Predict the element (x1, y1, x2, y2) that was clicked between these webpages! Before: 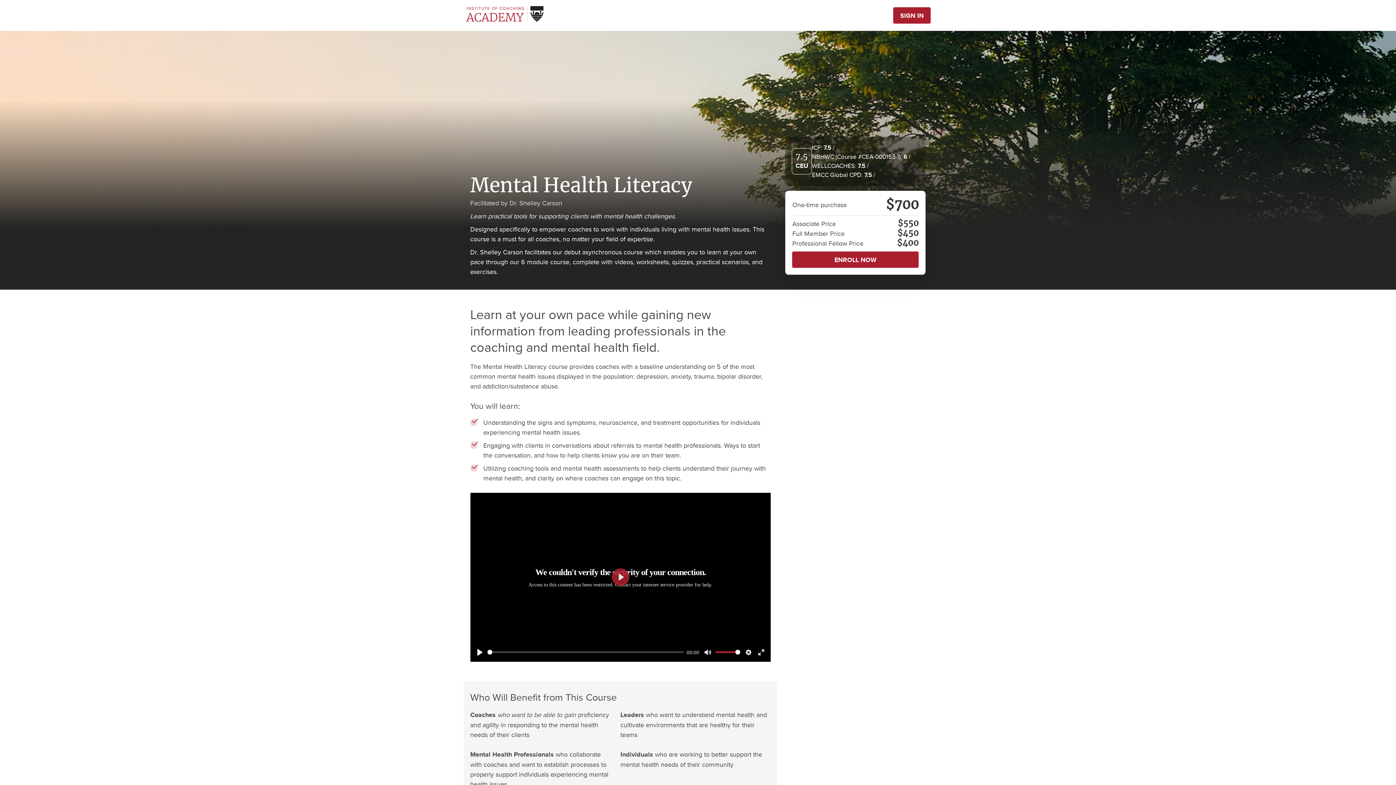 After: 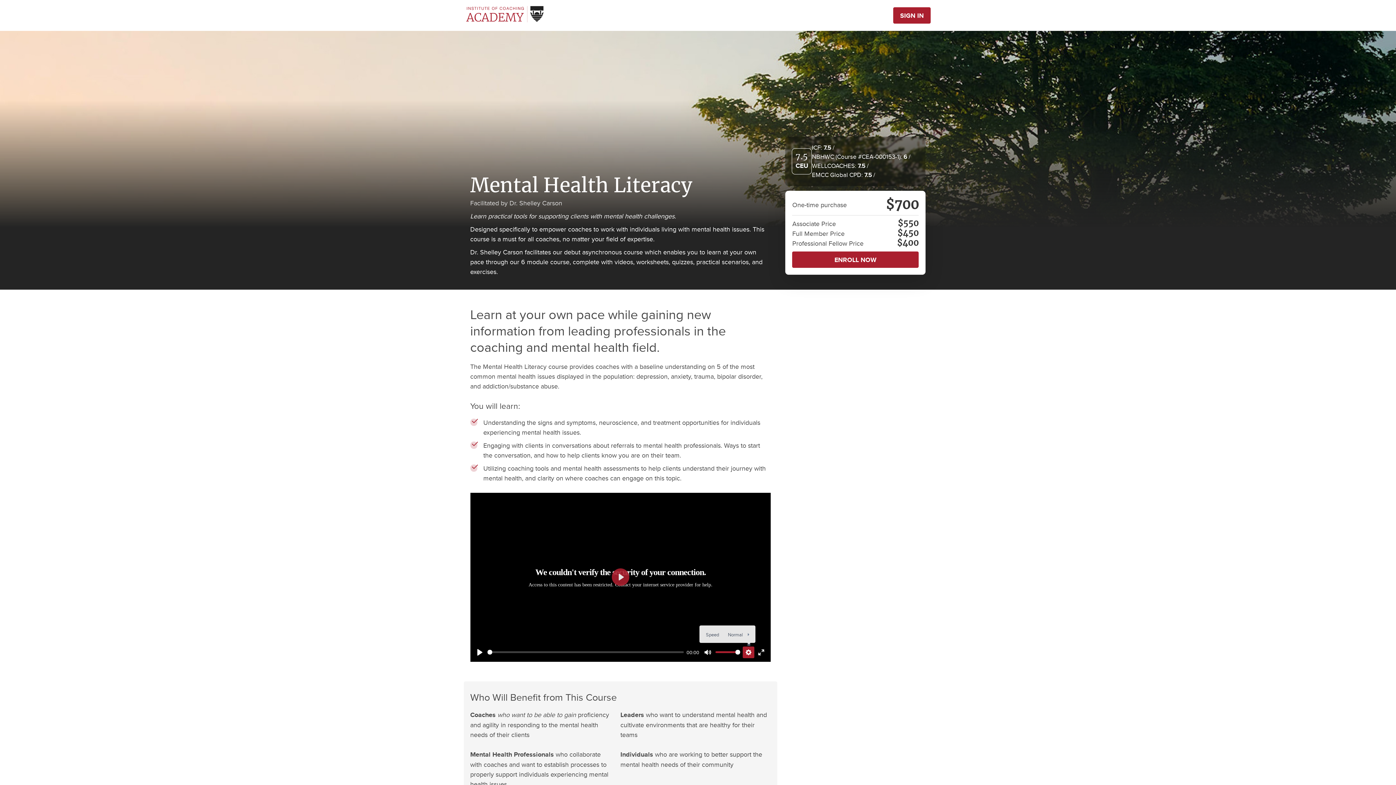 Action: label: Settings bbox: (743, 646, 754, 658)